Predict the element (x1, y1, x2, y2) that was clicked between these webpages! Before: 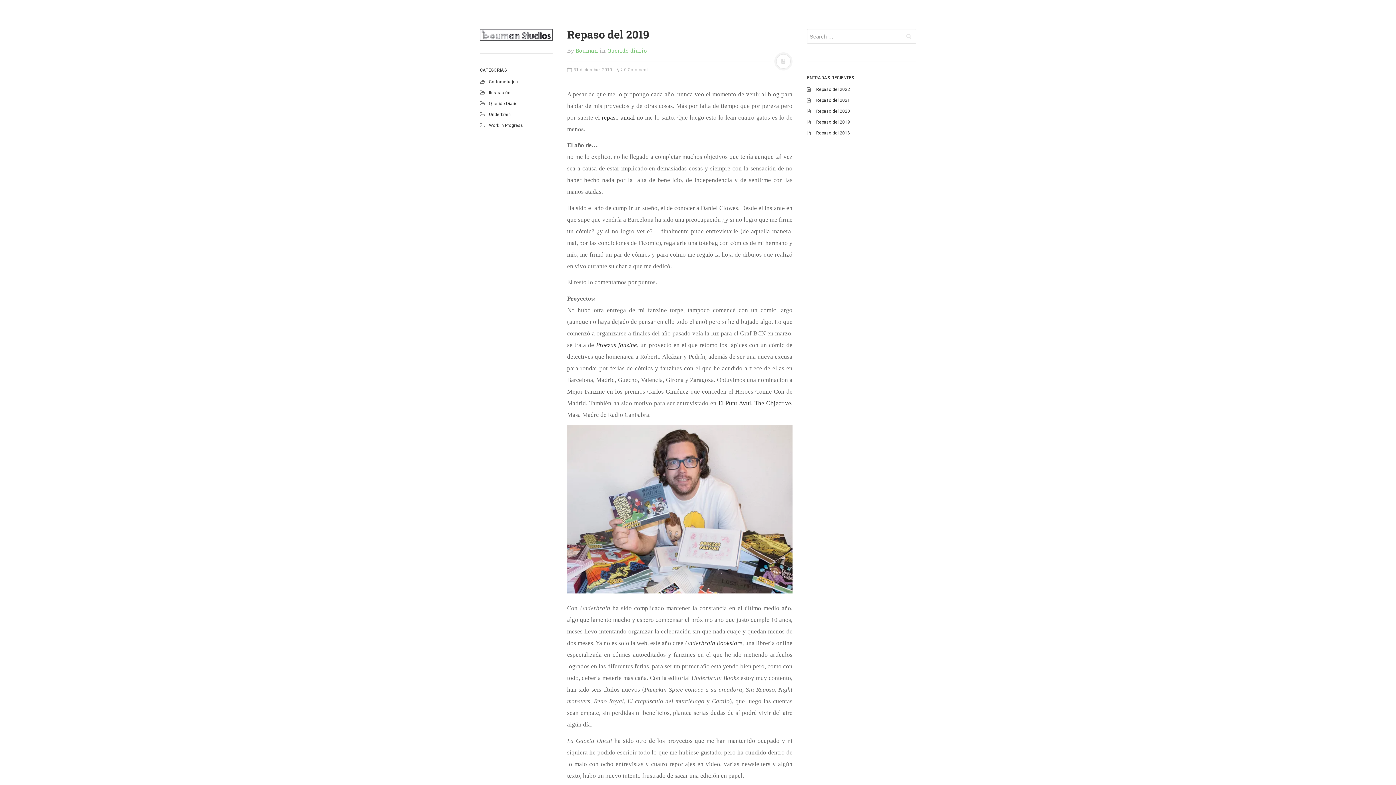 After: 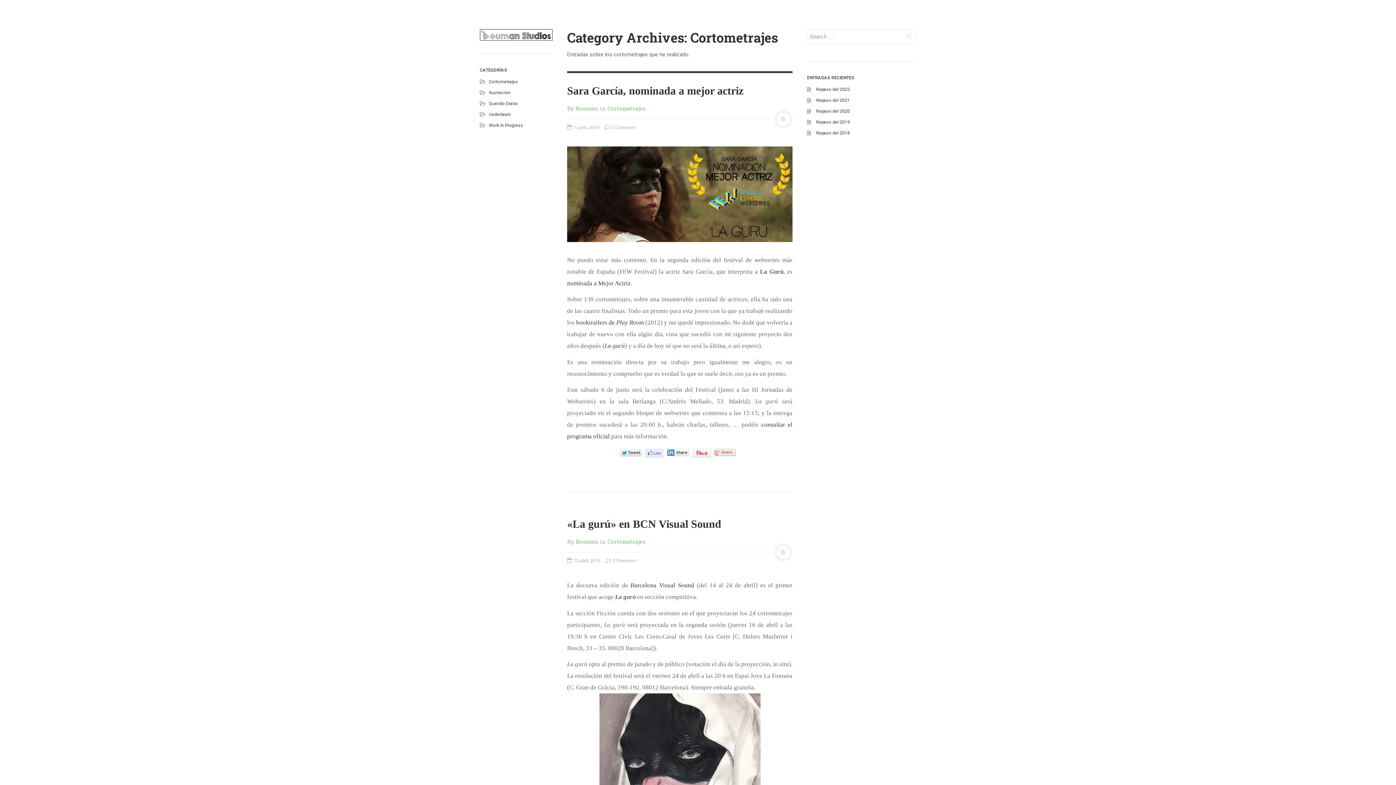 Action: bbox: (489, 79, 518, 84) label: Cortometrajes